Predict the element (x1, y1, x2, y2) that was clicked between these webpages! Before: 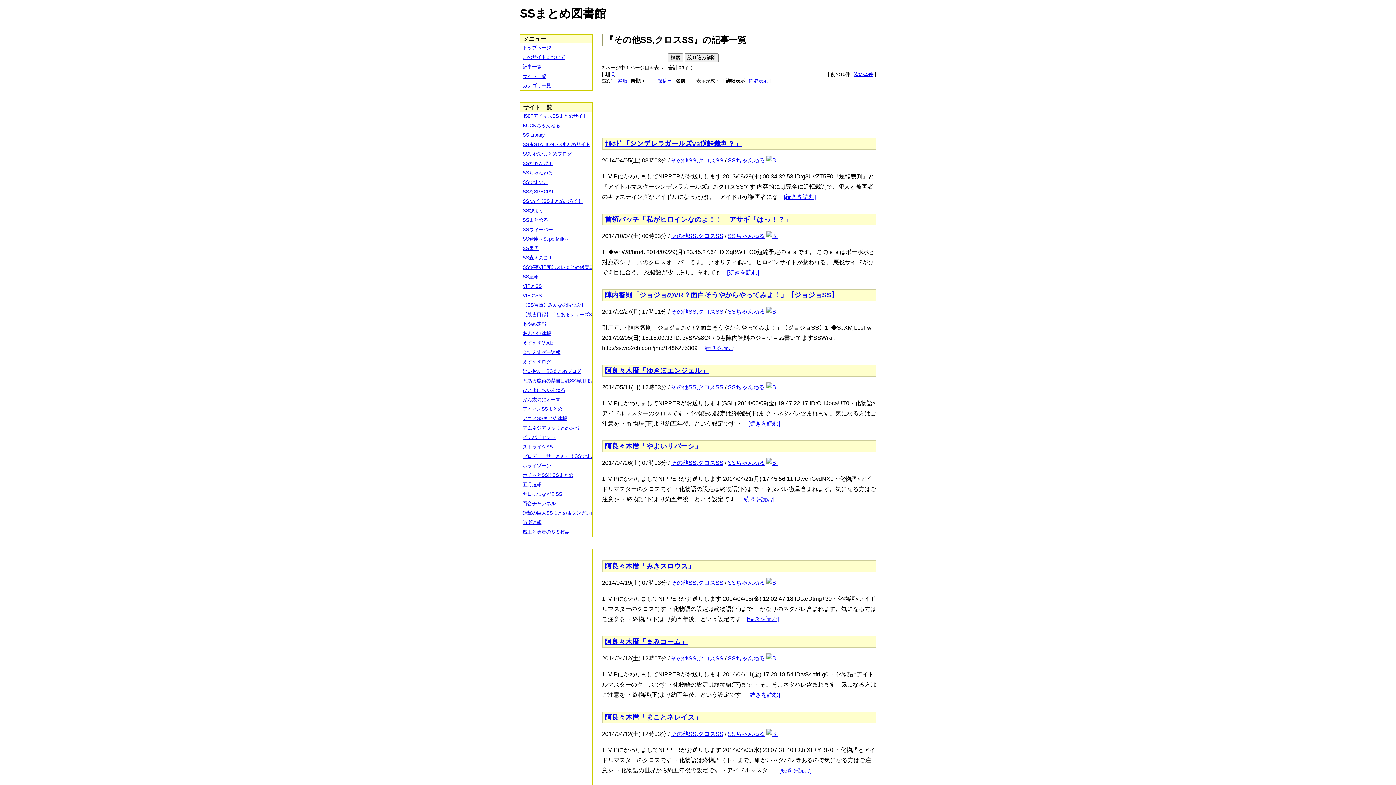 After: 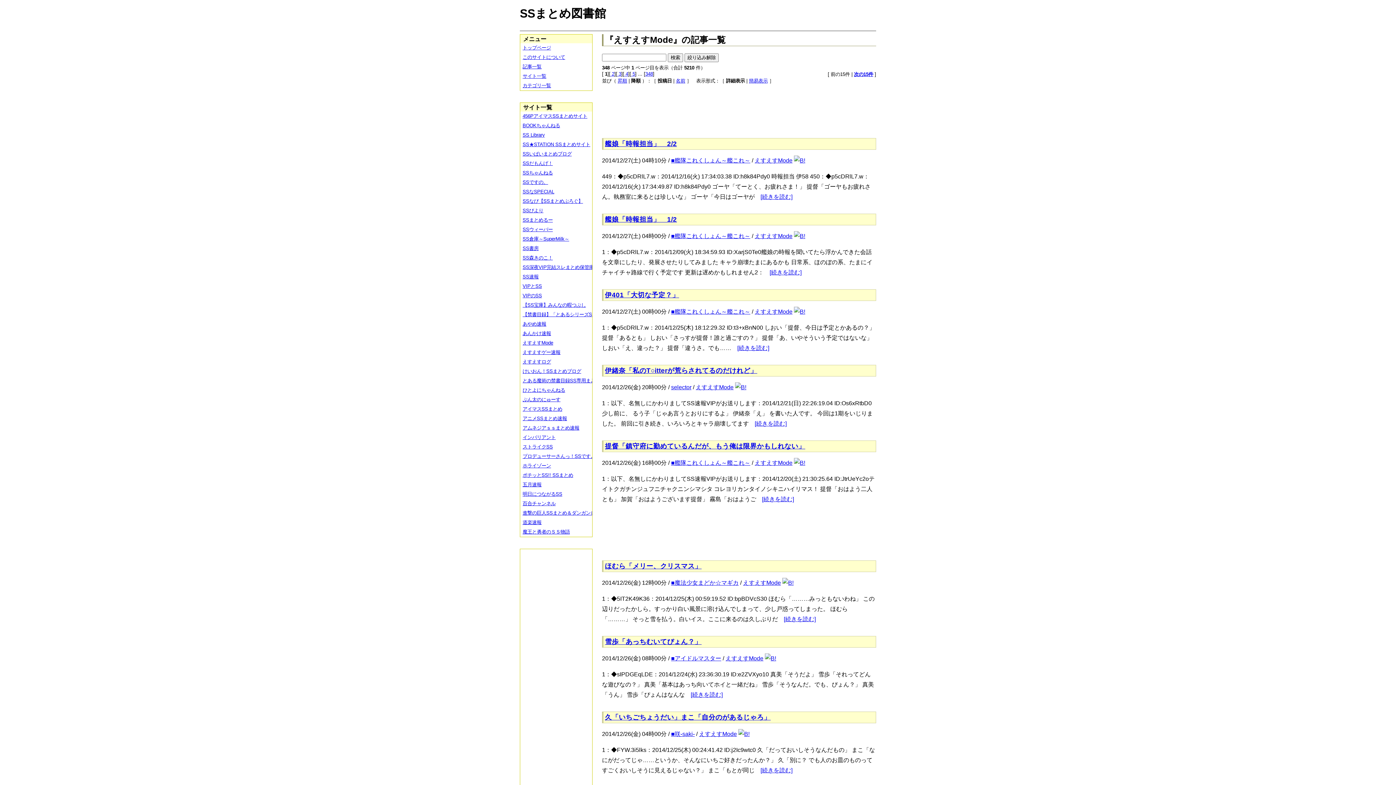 Action: label: えすえすMode bbox: (520, 338, 597, 348)